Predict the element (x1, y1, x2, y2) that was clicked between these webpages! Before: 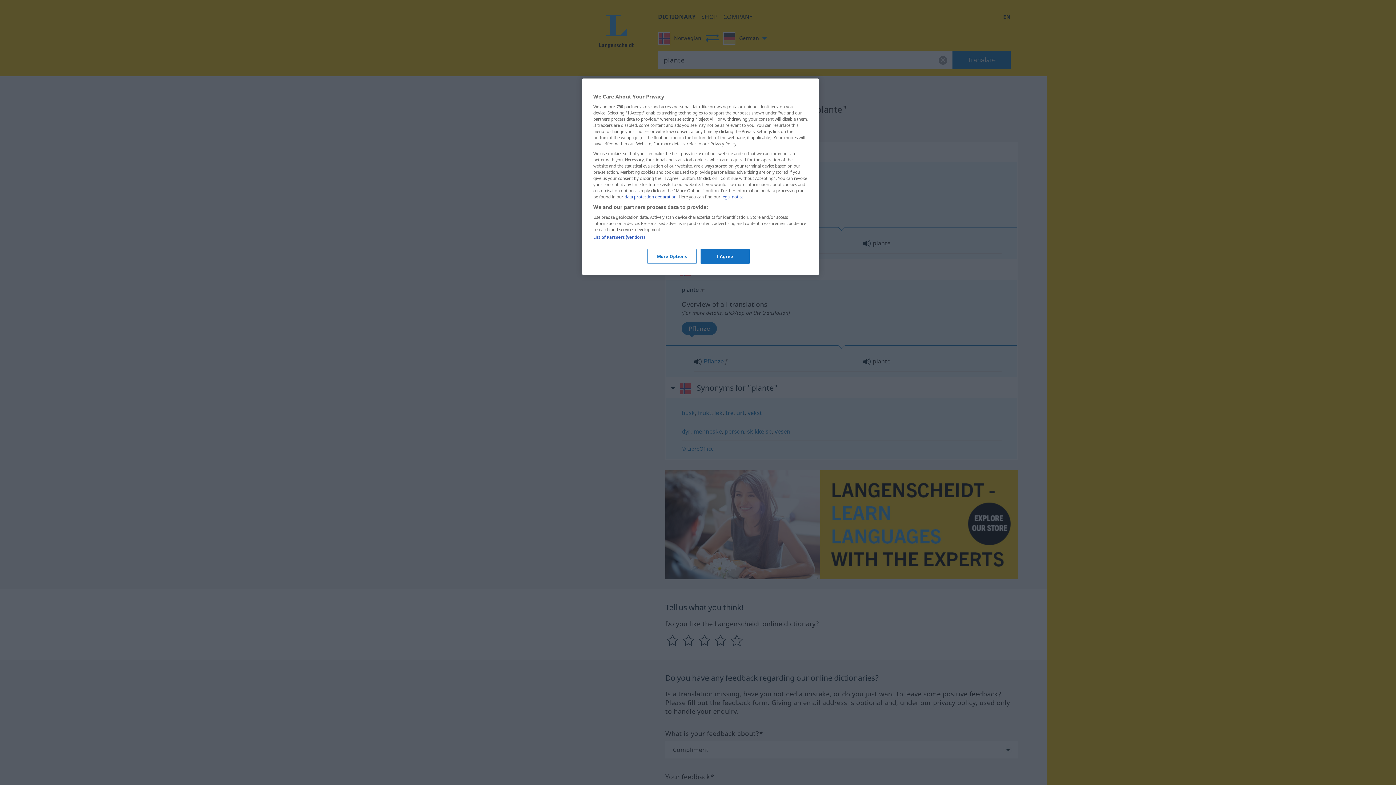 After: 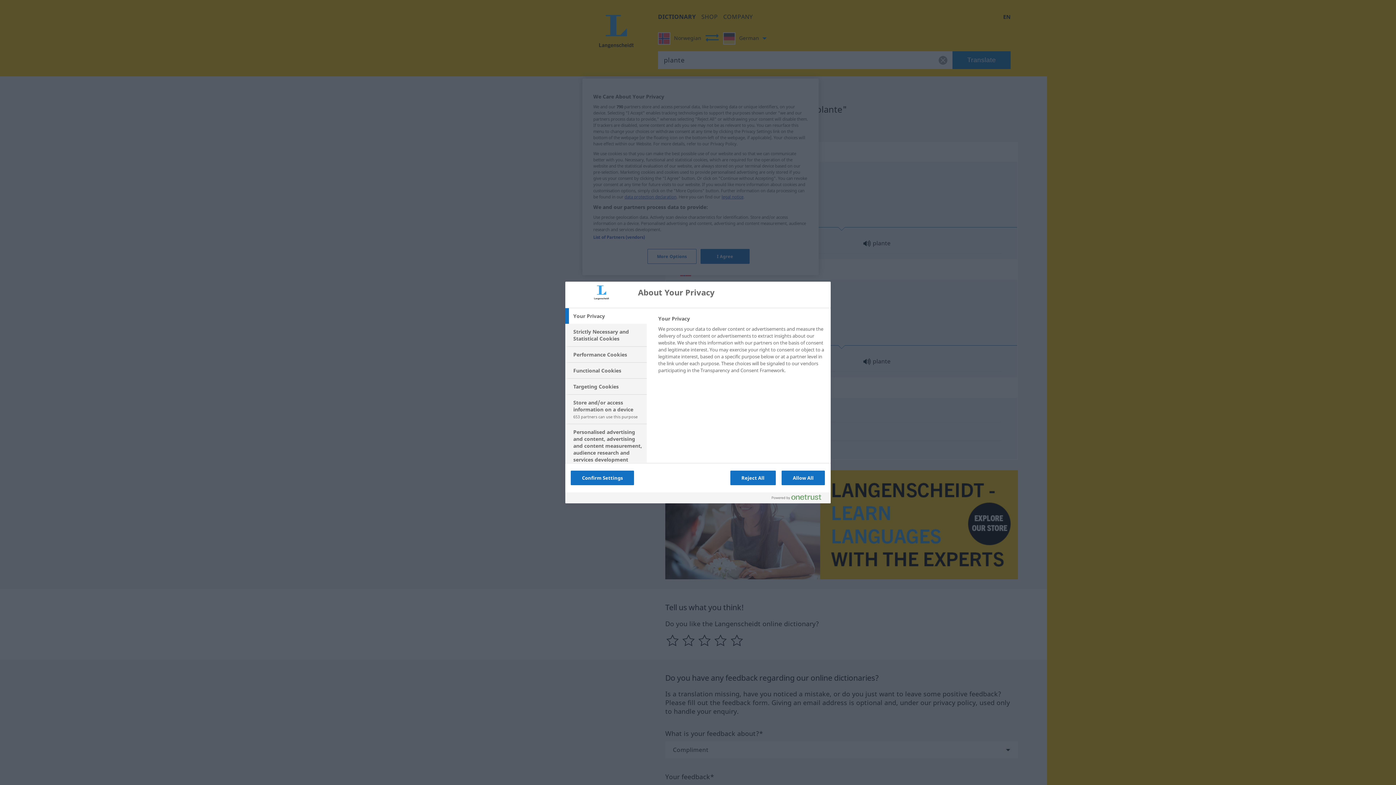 Action: label: More Options bbox: (647, 249, 696, 264)